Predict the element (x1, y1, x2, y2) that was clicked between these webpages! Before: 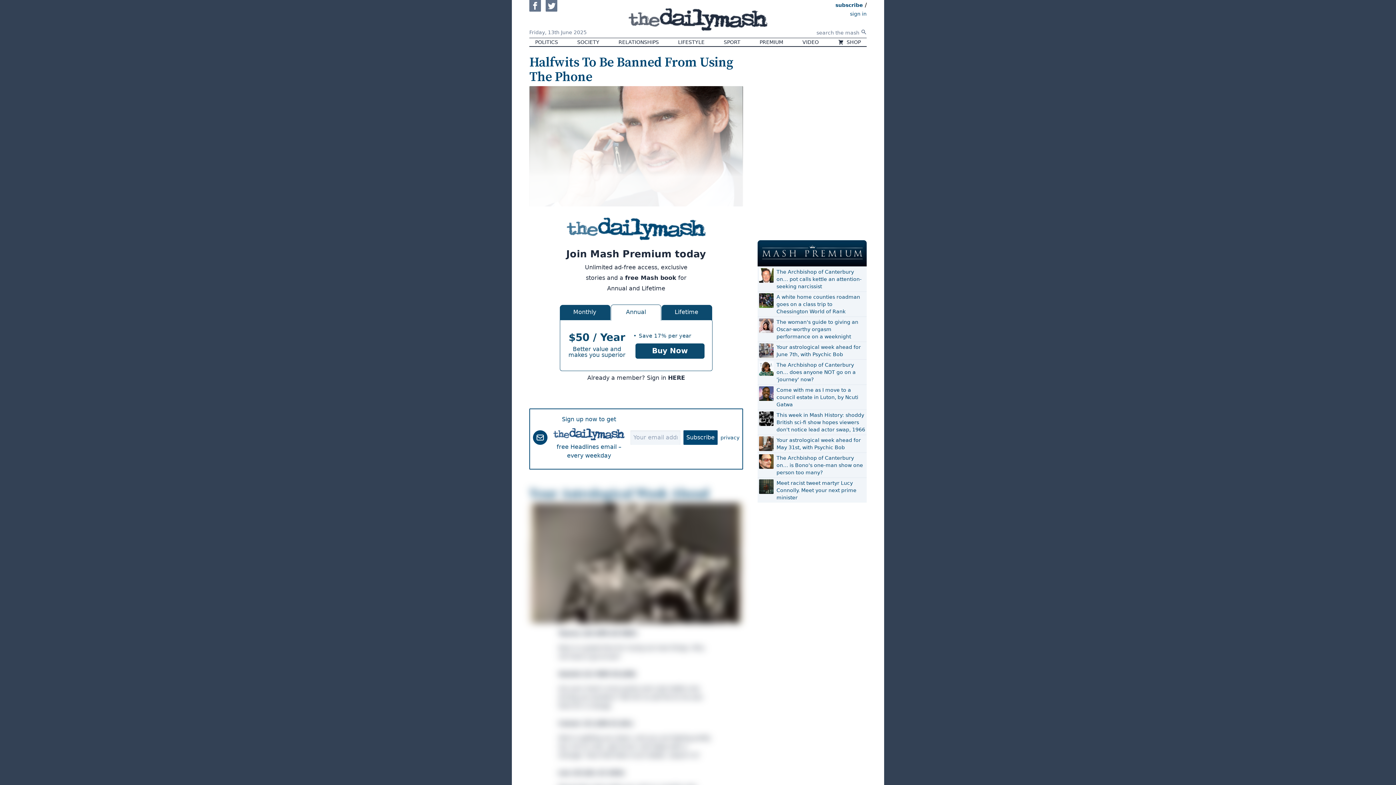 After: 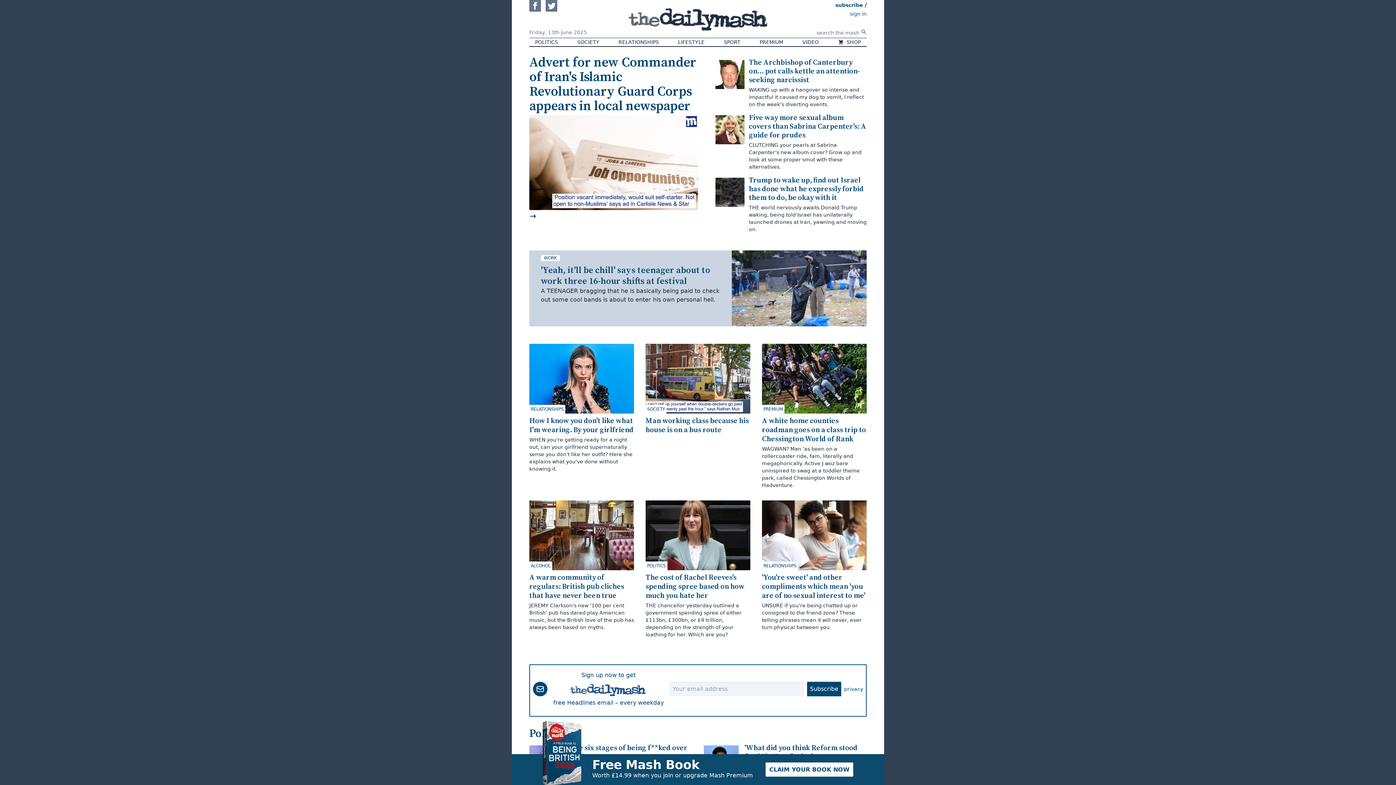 Action: bbox: (628, 2, 767, 34)